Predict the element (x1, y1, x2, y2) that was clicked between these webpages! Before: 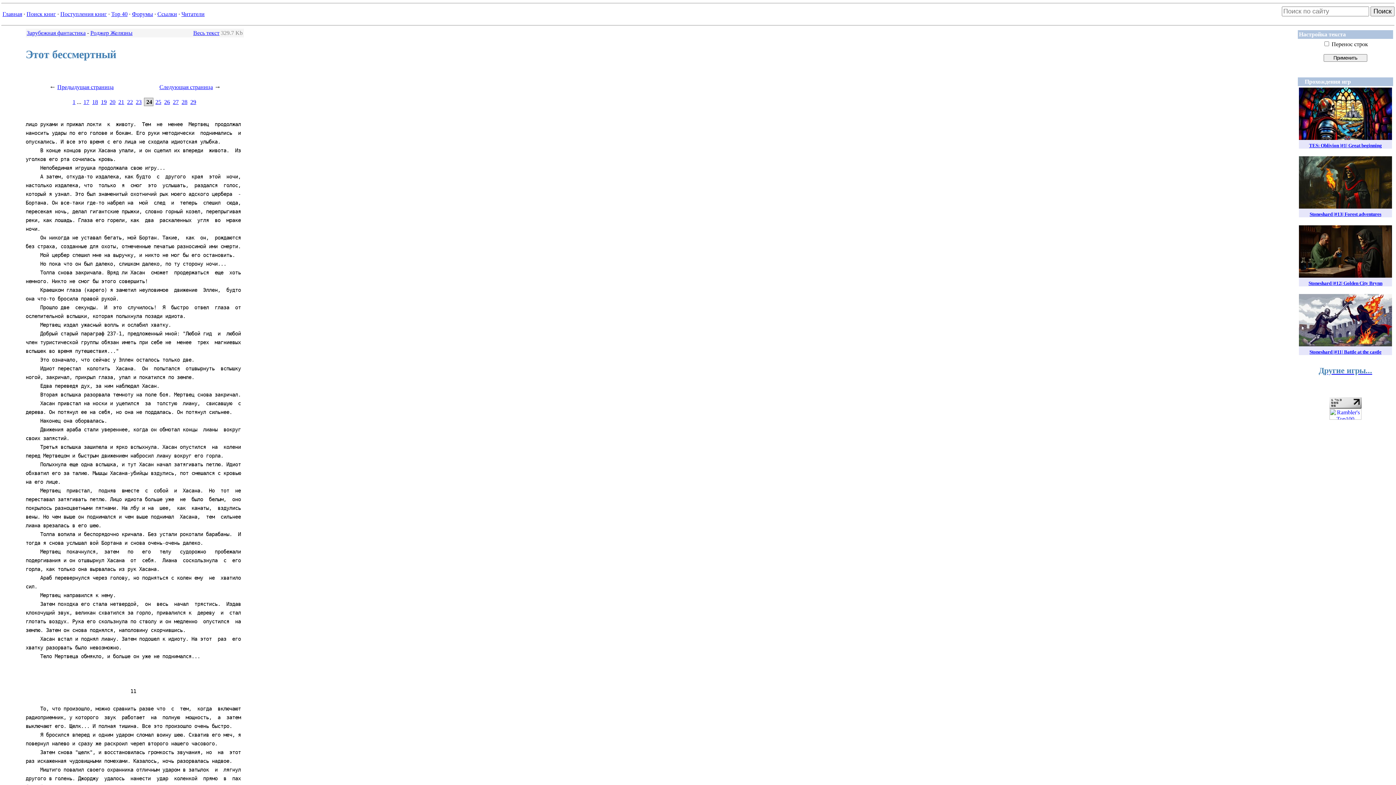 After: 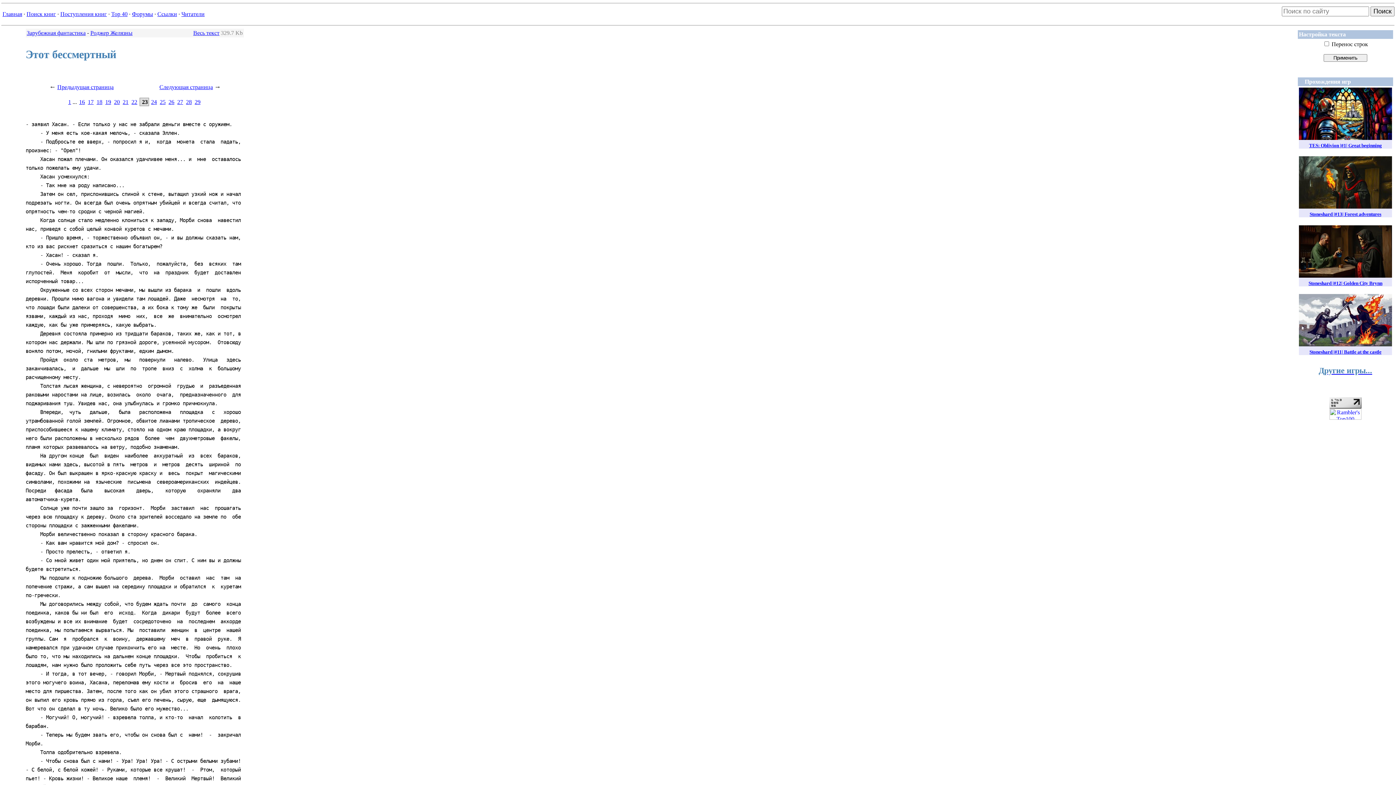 Action: bbox: (57, 83, 113, 90) label: Предыдущая страница